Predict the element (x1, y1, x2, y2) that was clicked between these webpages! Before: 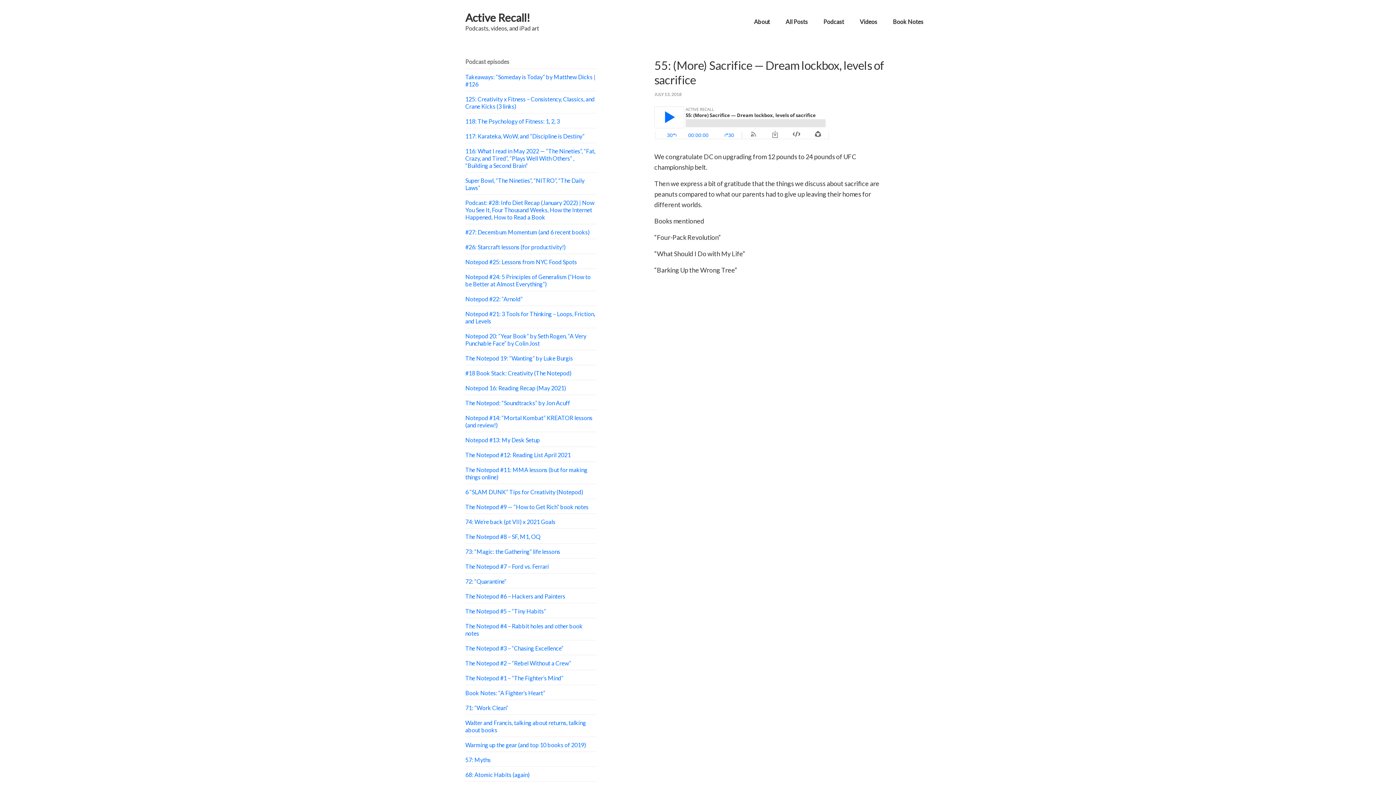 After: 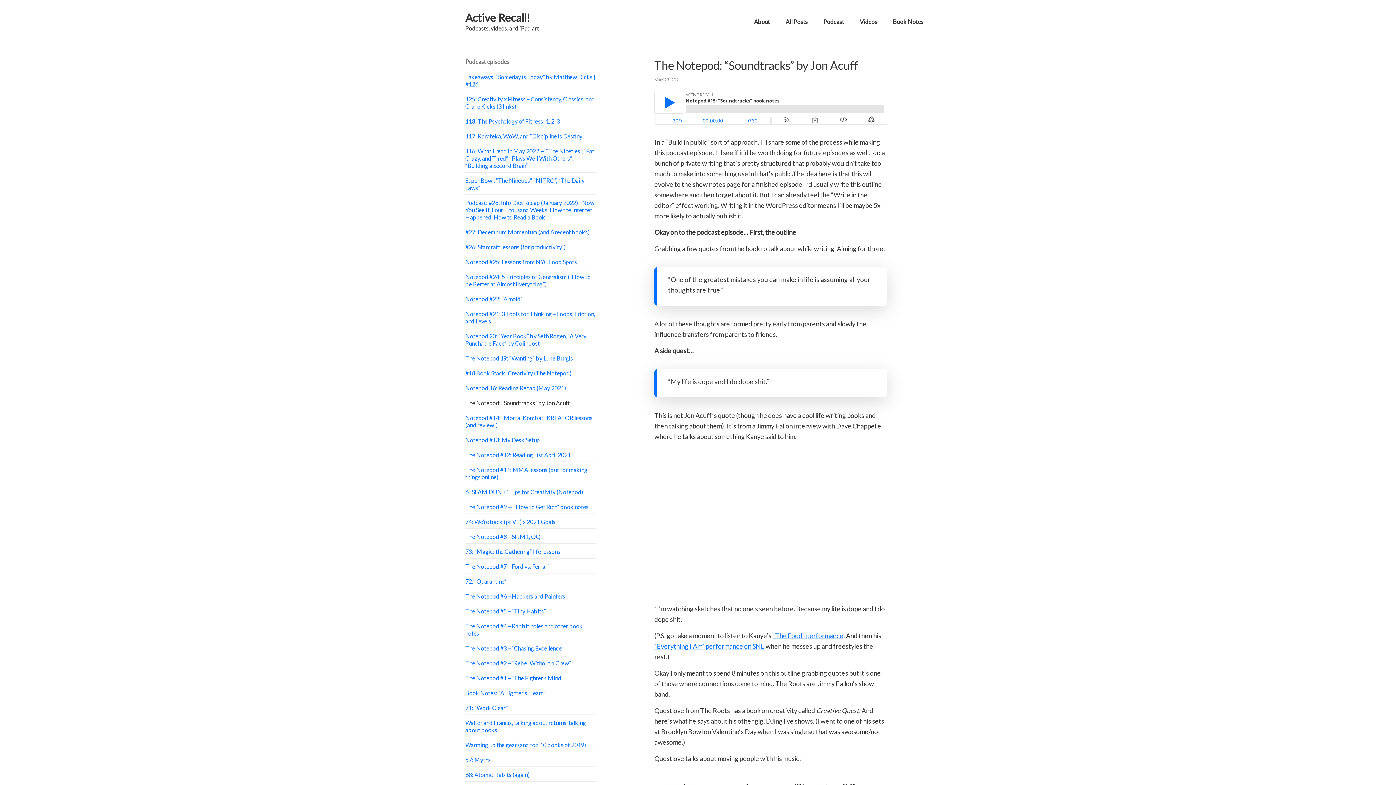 Action: bbox: (465, 398, 596, 406) label: The Notepod: “Soundtracks” by Jon Acuff